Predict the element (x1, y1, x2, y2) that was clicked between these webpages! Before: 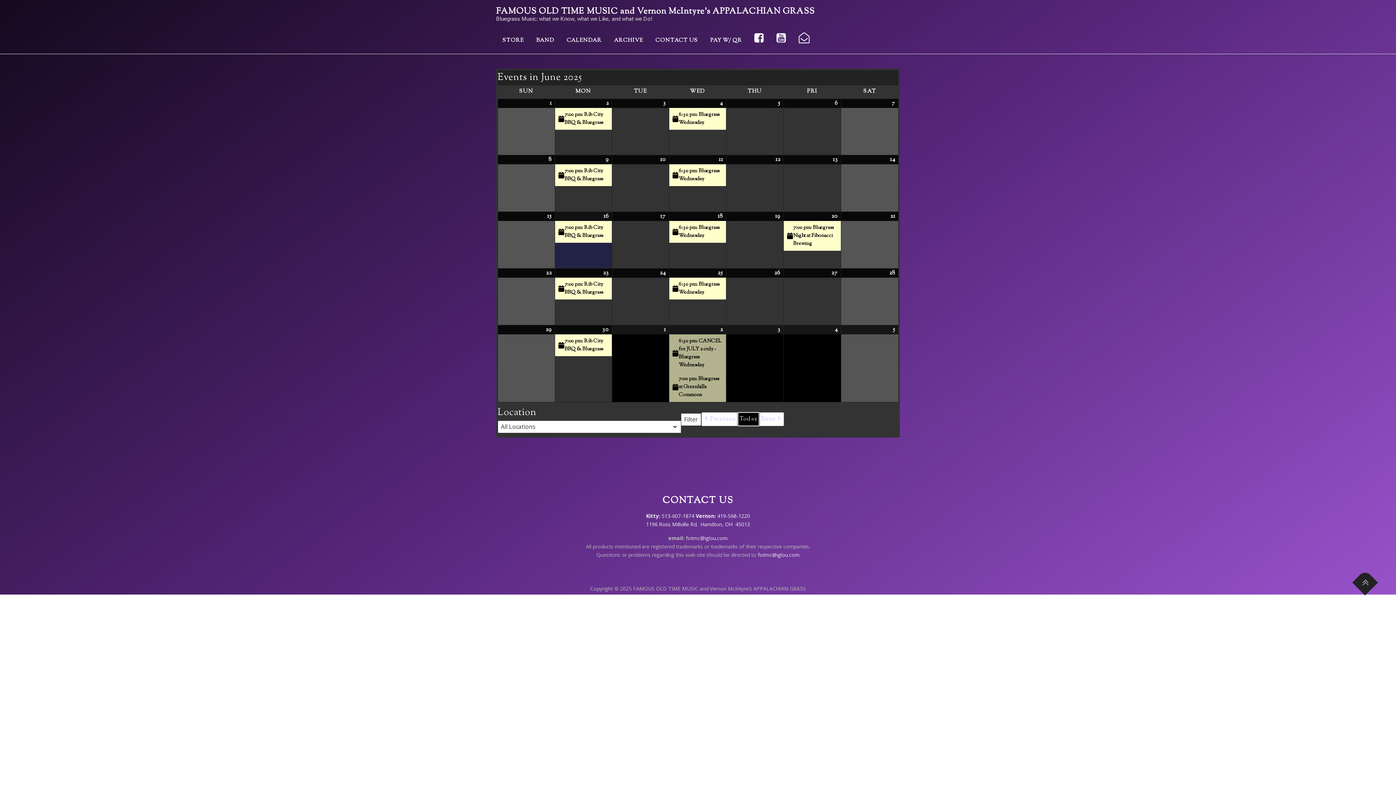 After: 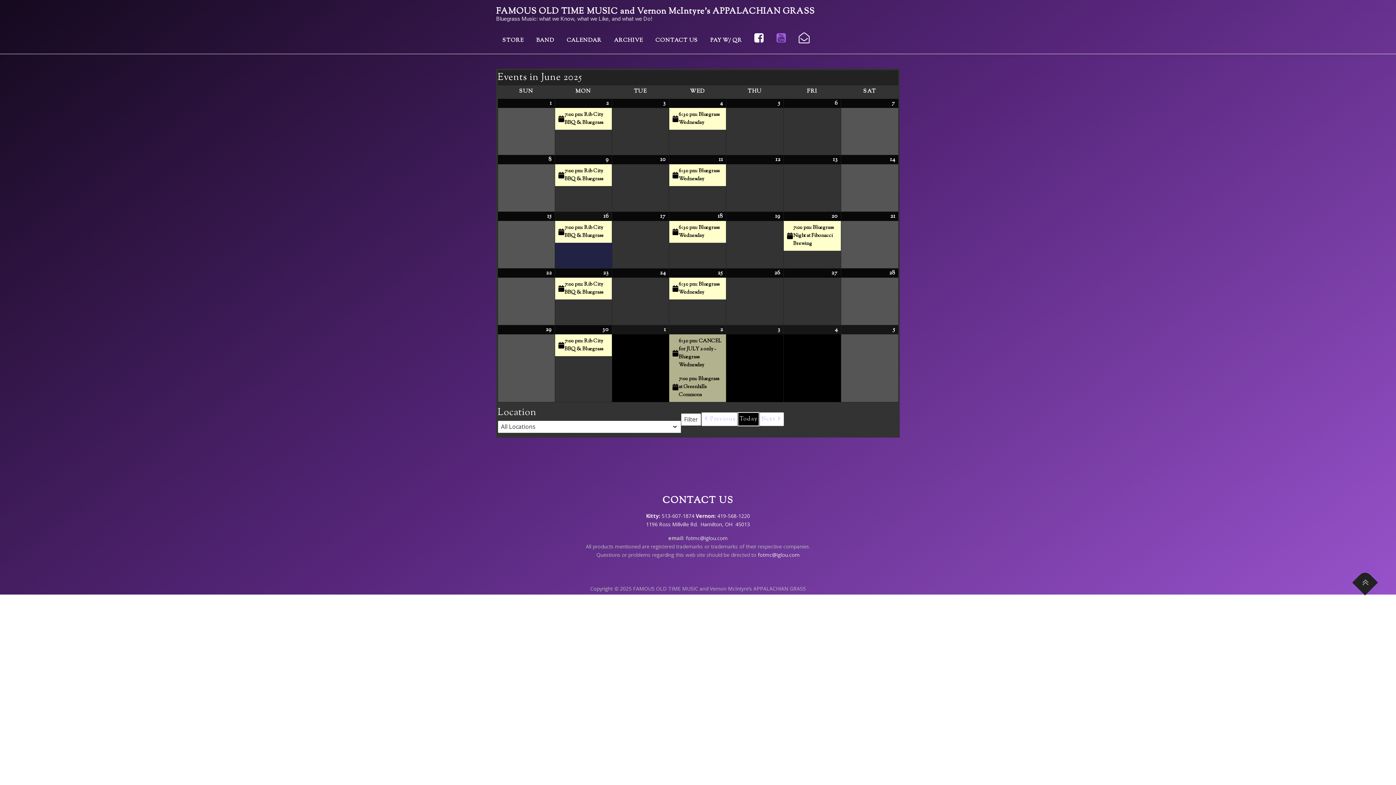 Action: bbox: (770, 26, 792, 54)